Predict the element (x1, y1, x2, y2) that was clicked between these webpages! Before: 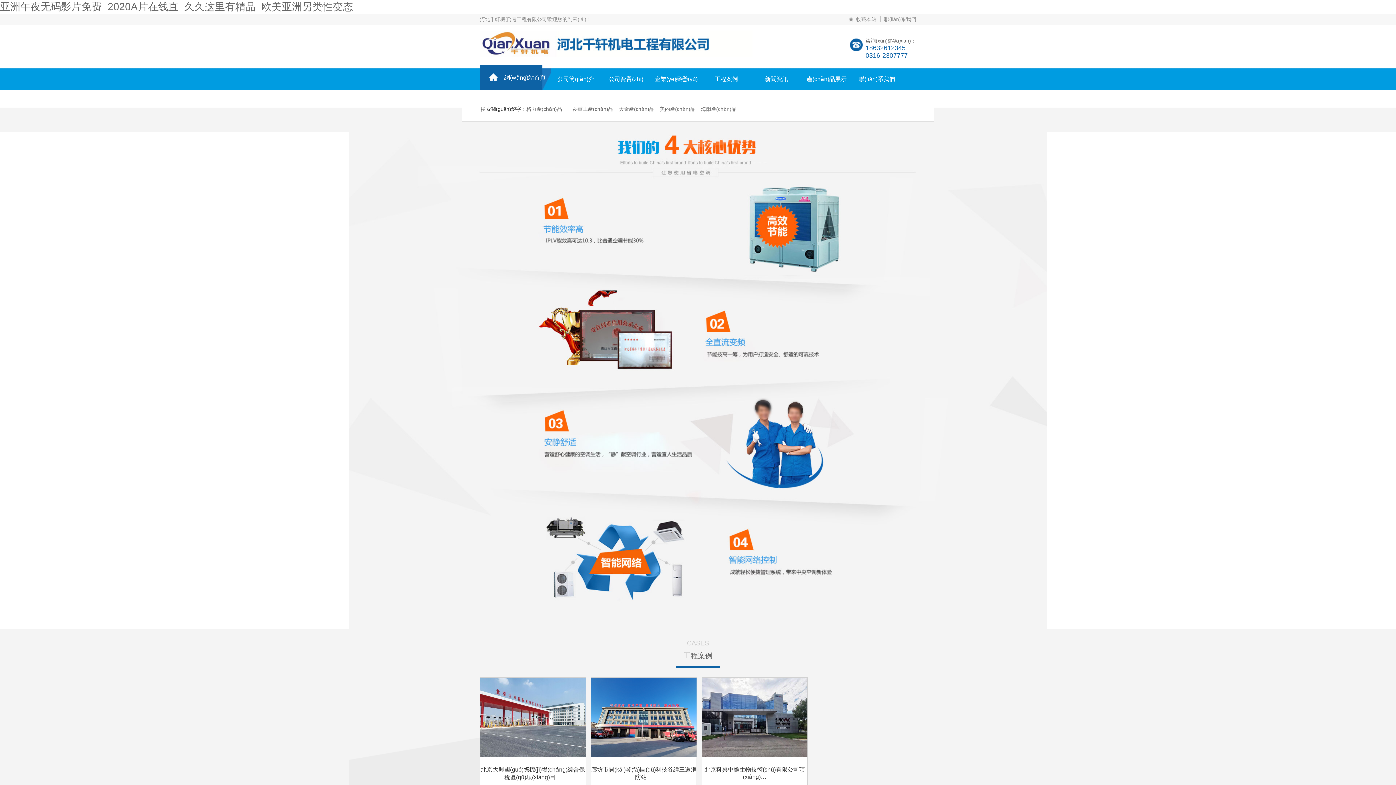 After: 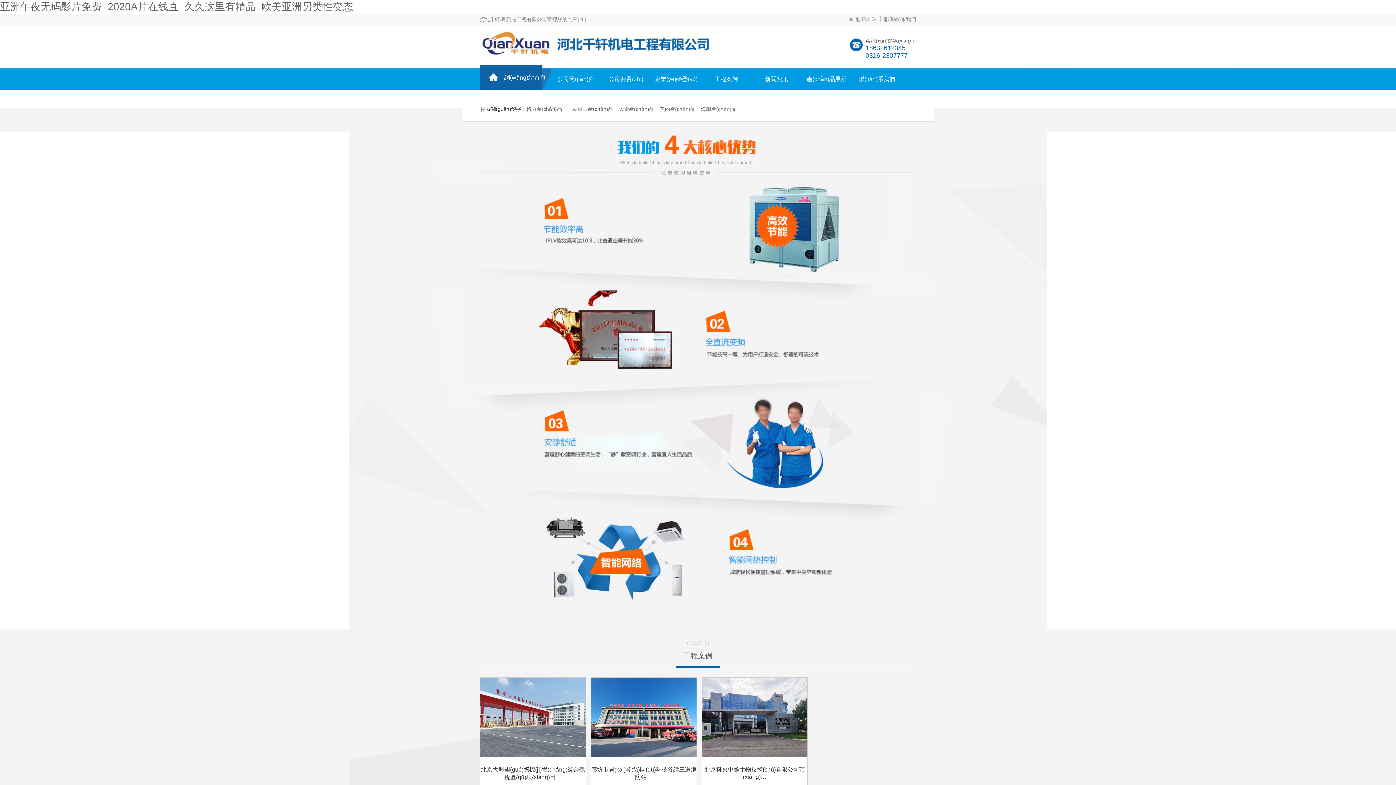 Action: bbox: (480, 65, 550, 90) label: 網(wǎng)站首頁(yè)